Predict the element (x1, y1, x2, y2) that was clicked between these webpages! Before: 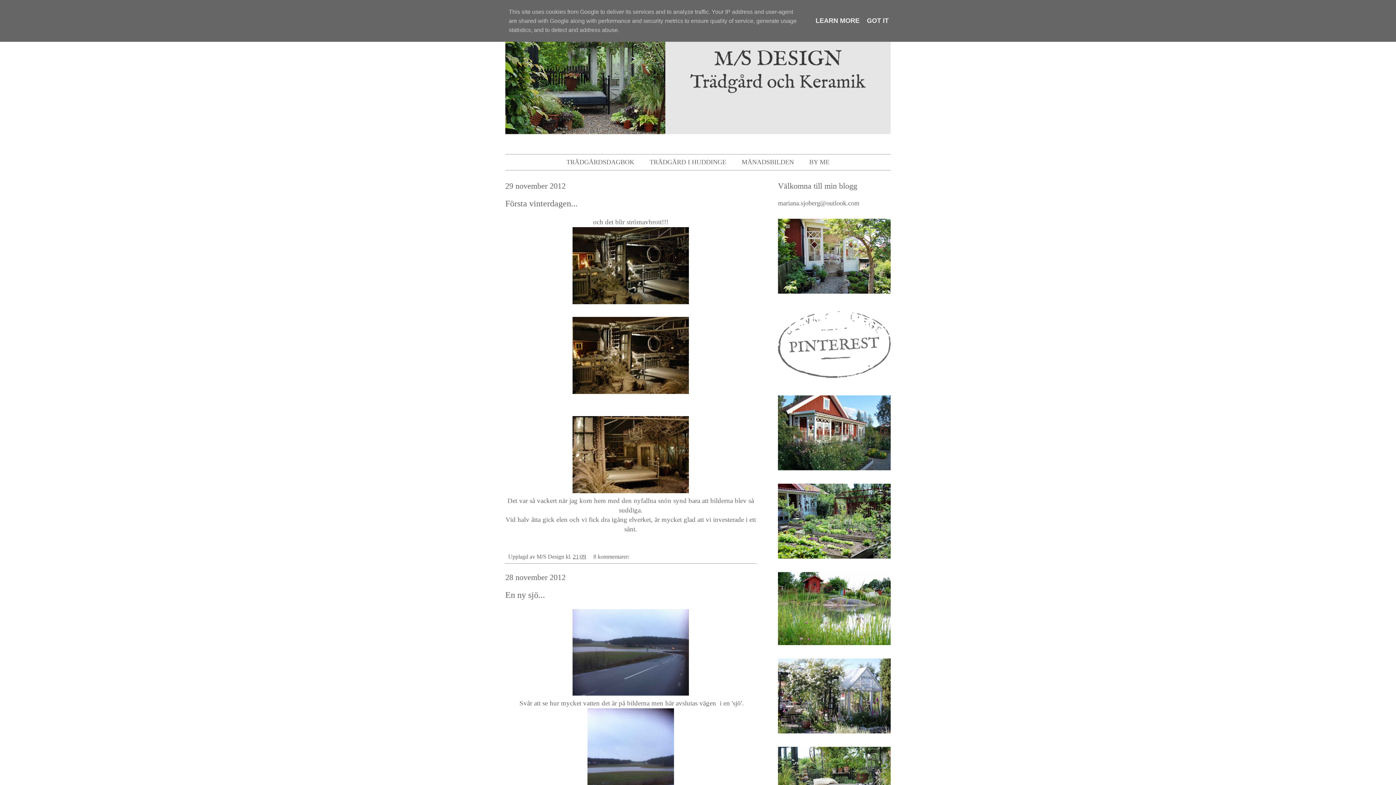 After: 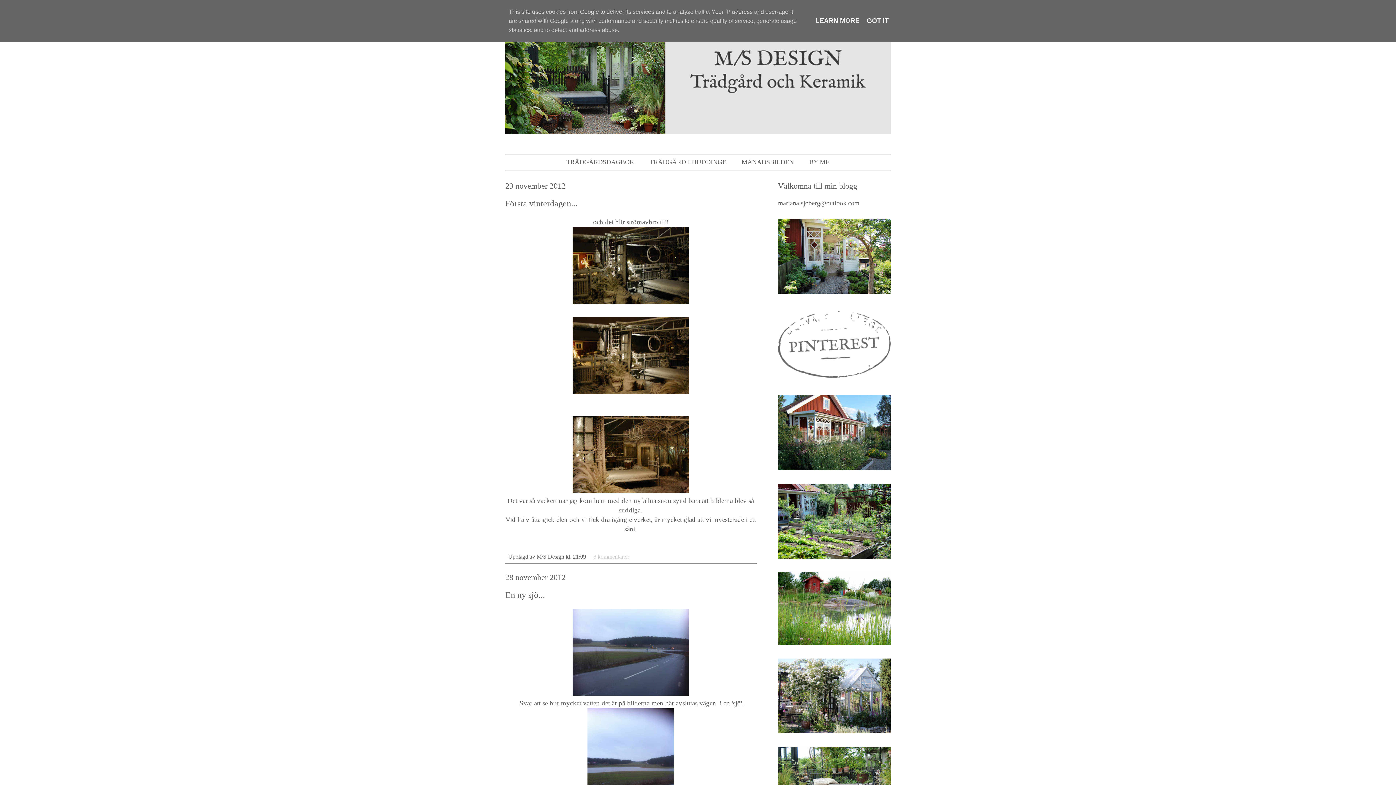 Action: label: 8 kommentarer:  bbox: (593, 553, 630, 560)